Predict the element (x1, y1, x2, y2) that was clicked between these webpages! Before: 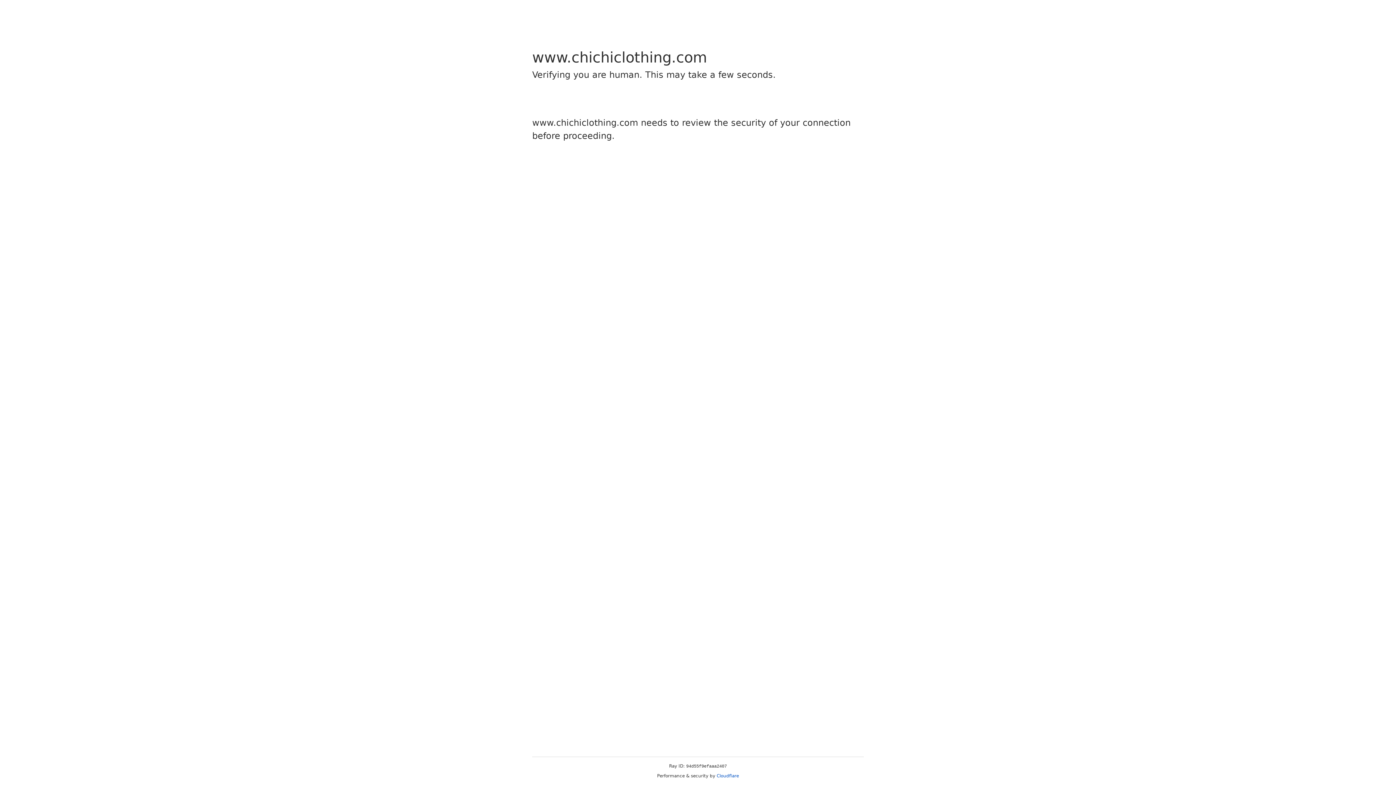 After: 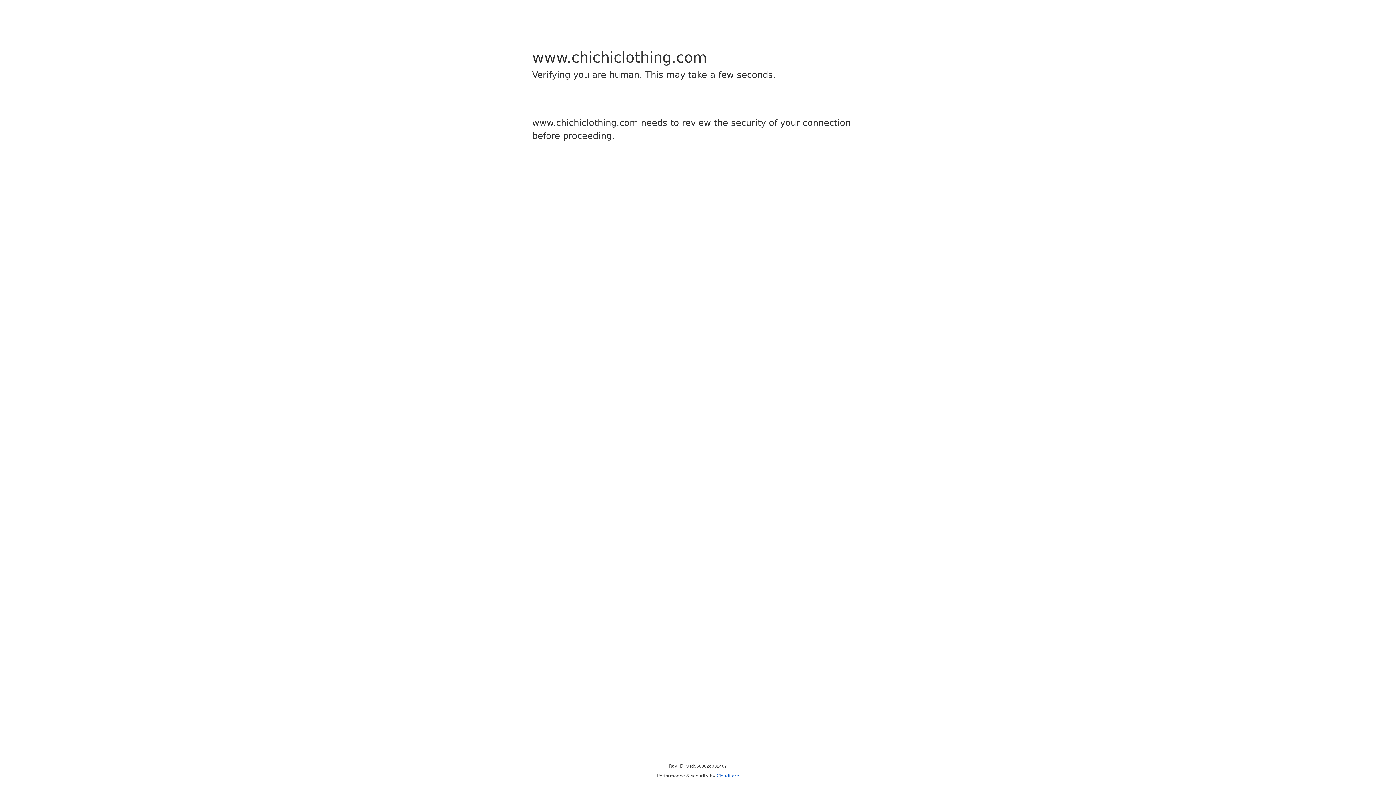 Action: bbox: (716, 773, 739, 778) label: Cloudflare